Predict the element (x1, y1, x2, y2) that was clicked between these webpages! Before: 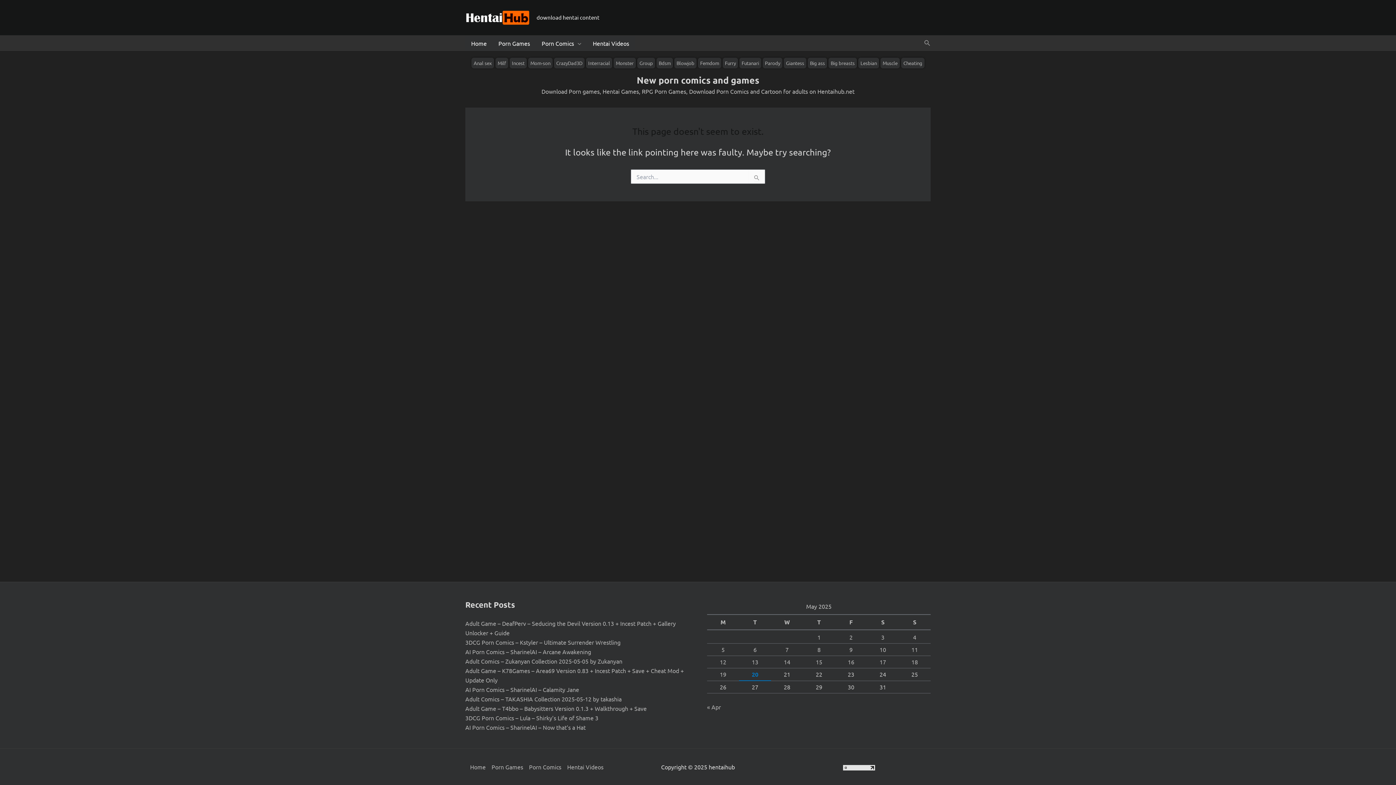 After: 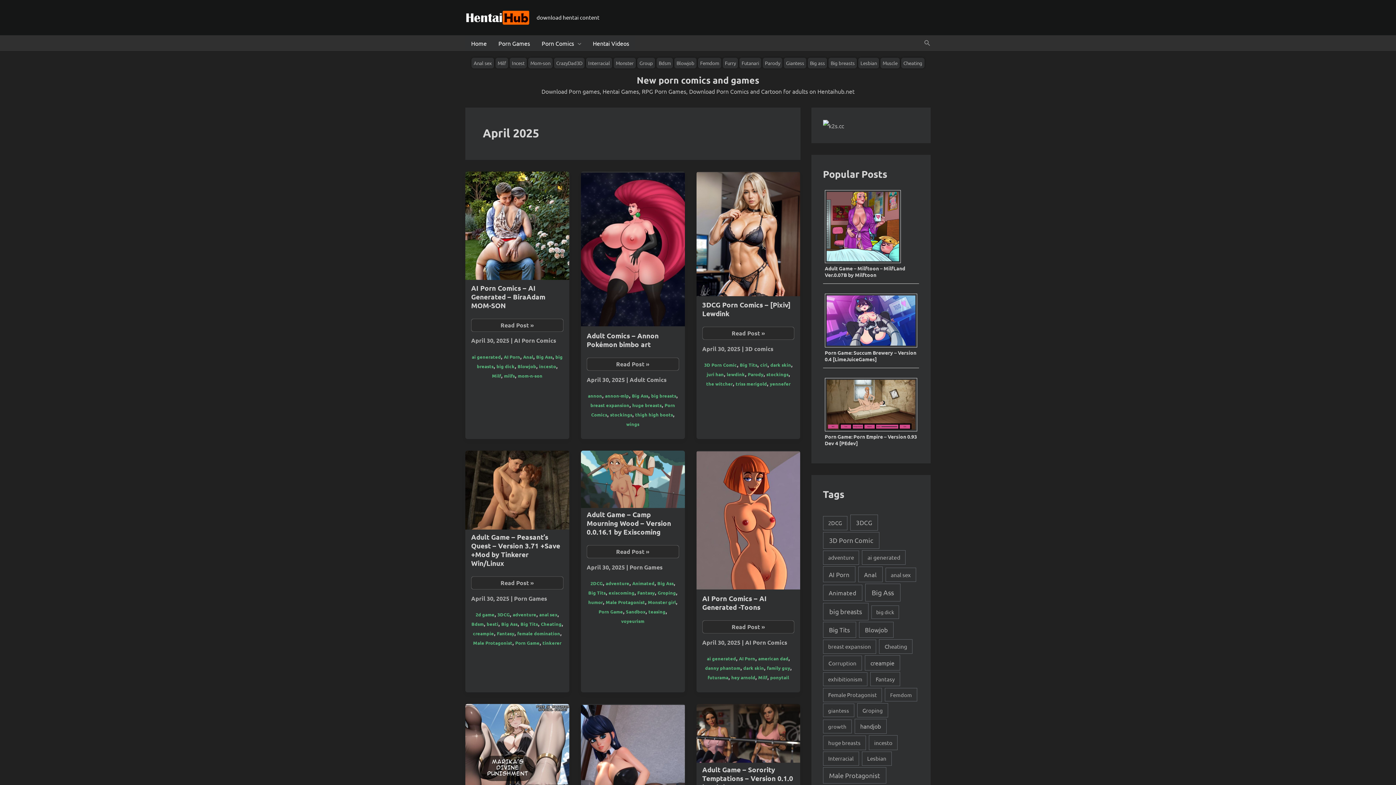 Action: bbox: (707, 703, 721, 710) label: « Apr